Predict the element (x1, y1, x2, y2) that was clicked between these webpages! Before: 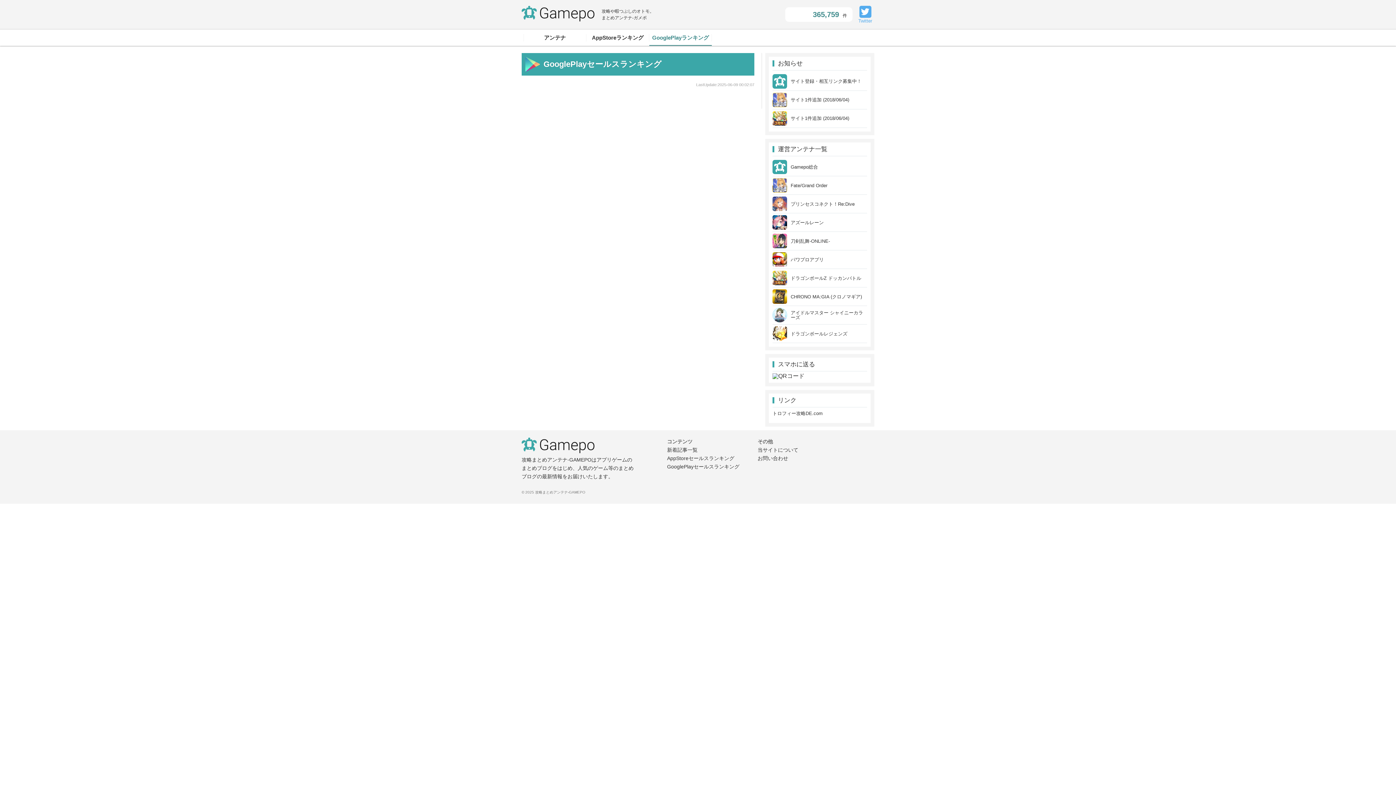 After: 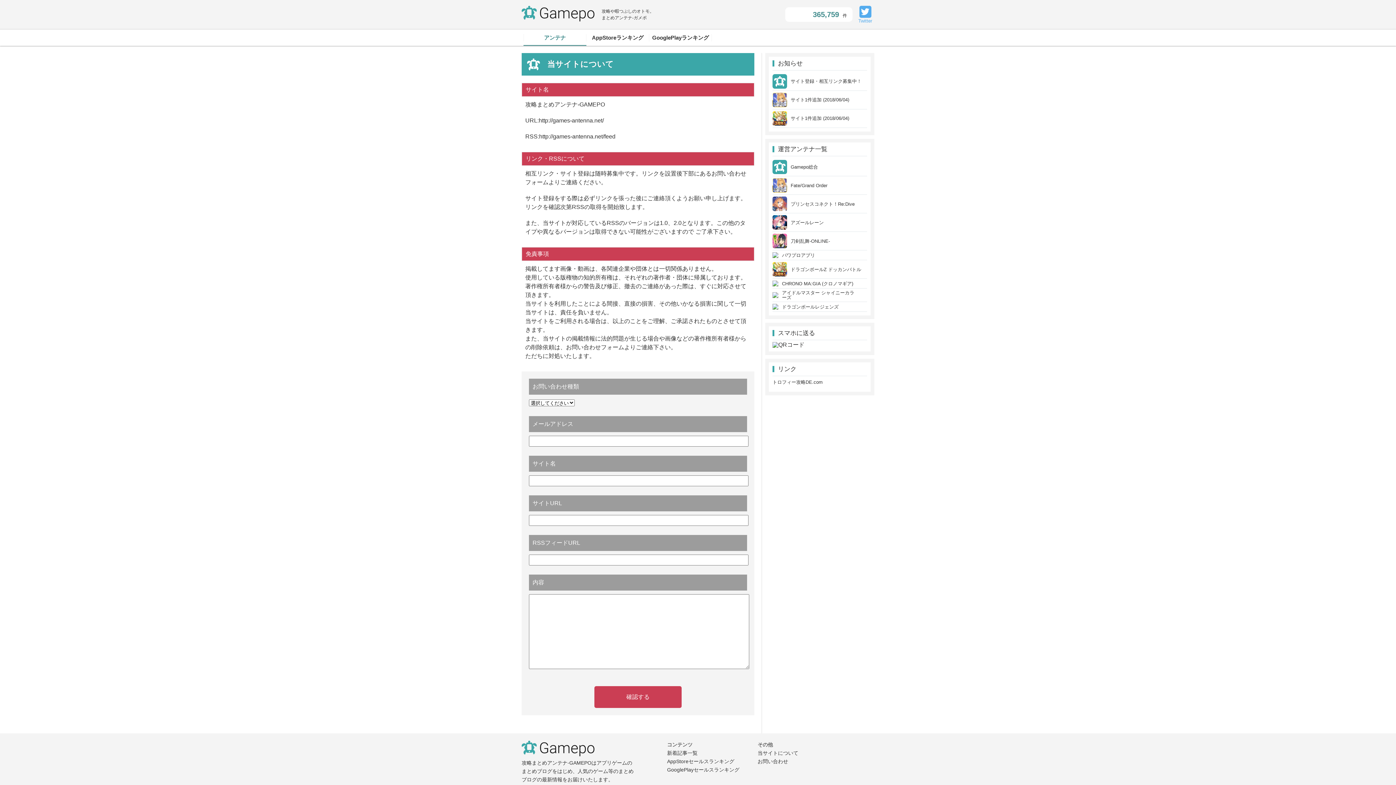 Action: bbox: (757, 447, 798, 453) label: 当サイトについて